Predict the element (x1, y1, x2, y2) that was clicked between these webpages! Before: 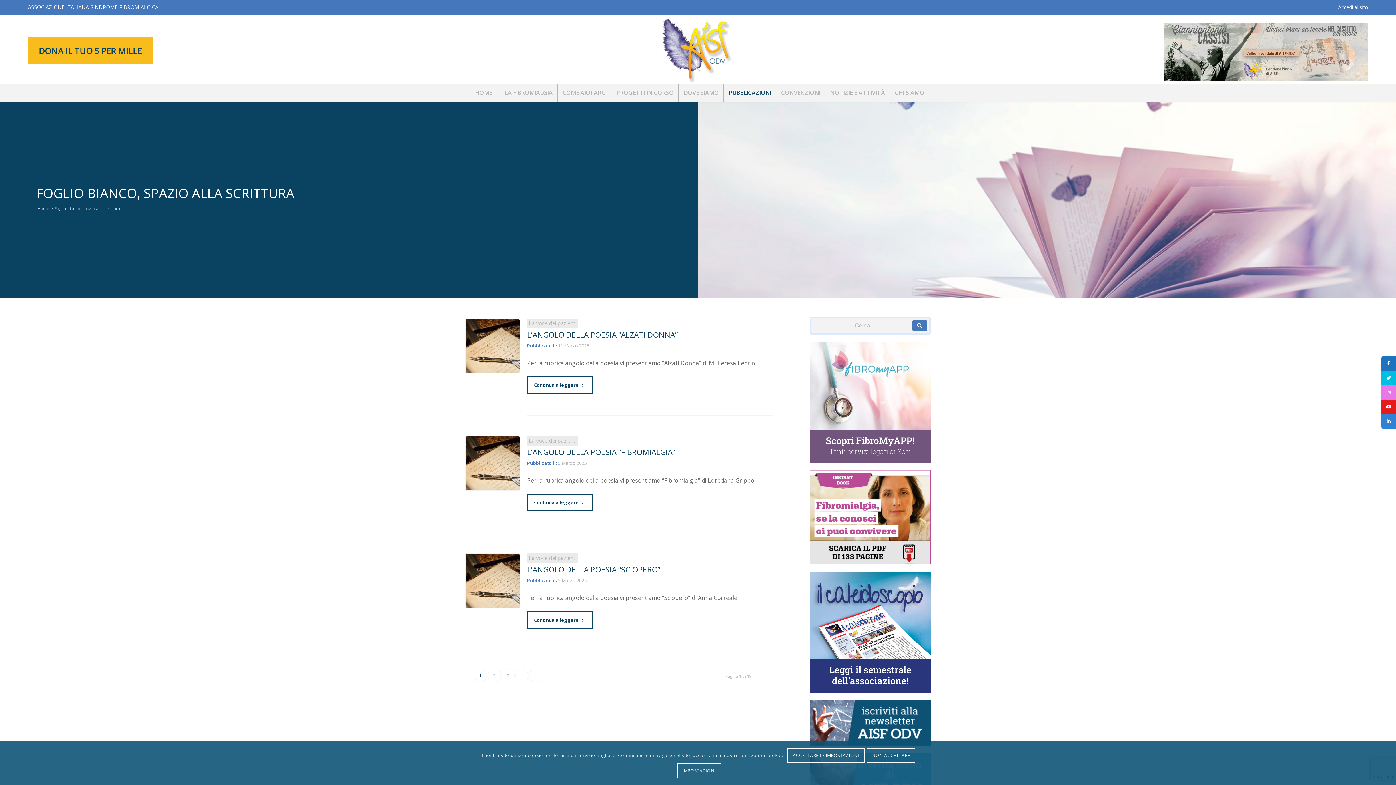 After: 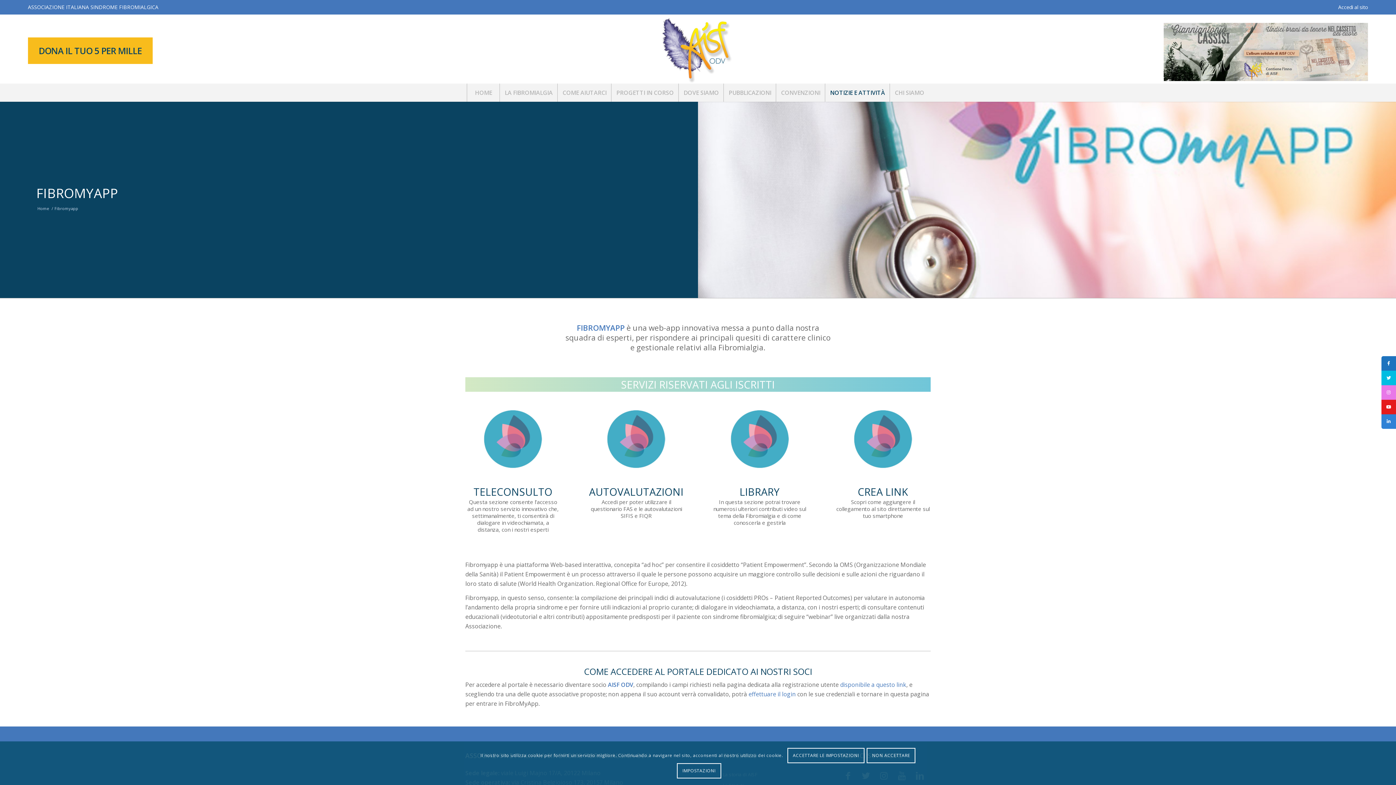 Action: bbox: (809, 342, 930, 463)